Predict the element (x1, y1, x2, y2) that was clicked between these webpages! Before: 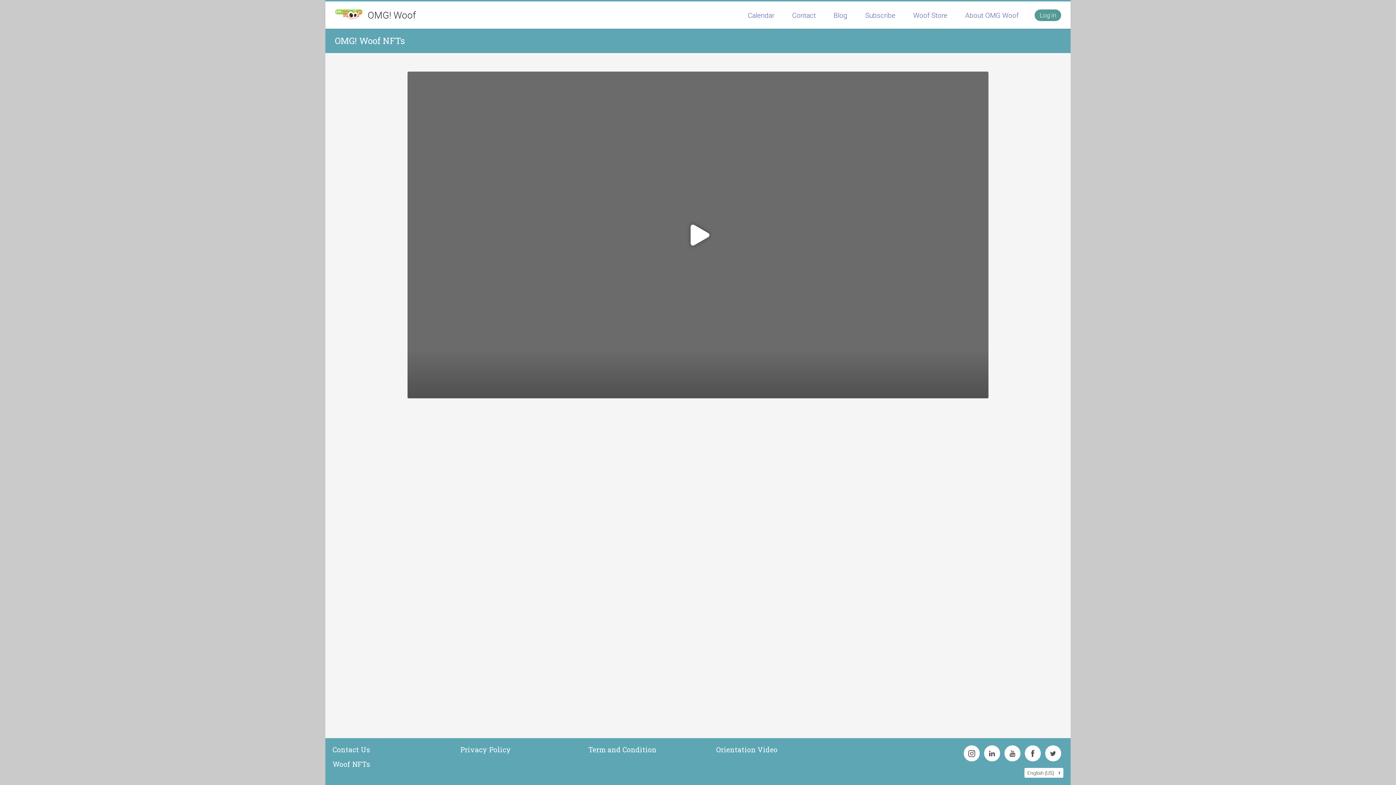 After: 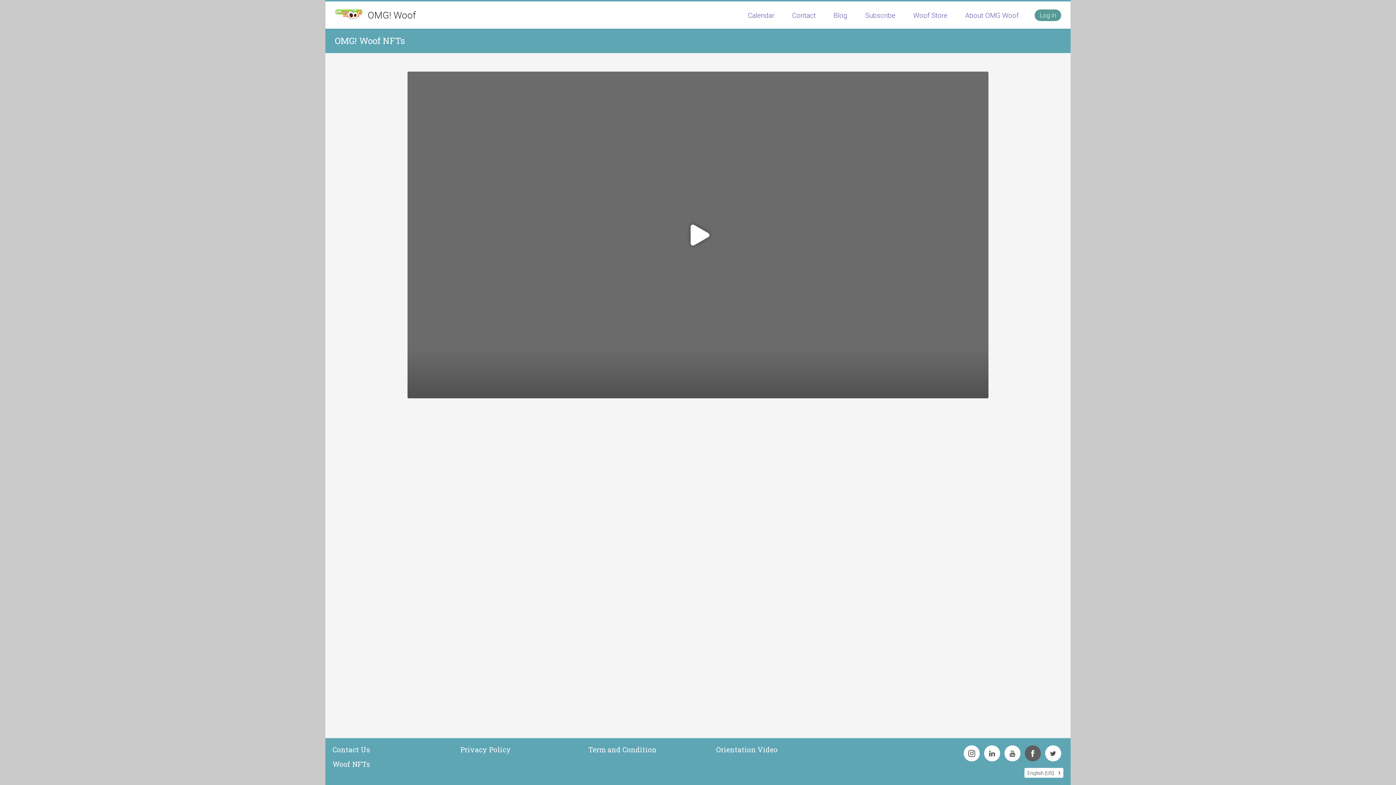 Action: label: Facebook bbox: (1025, 745, 1041, 761)